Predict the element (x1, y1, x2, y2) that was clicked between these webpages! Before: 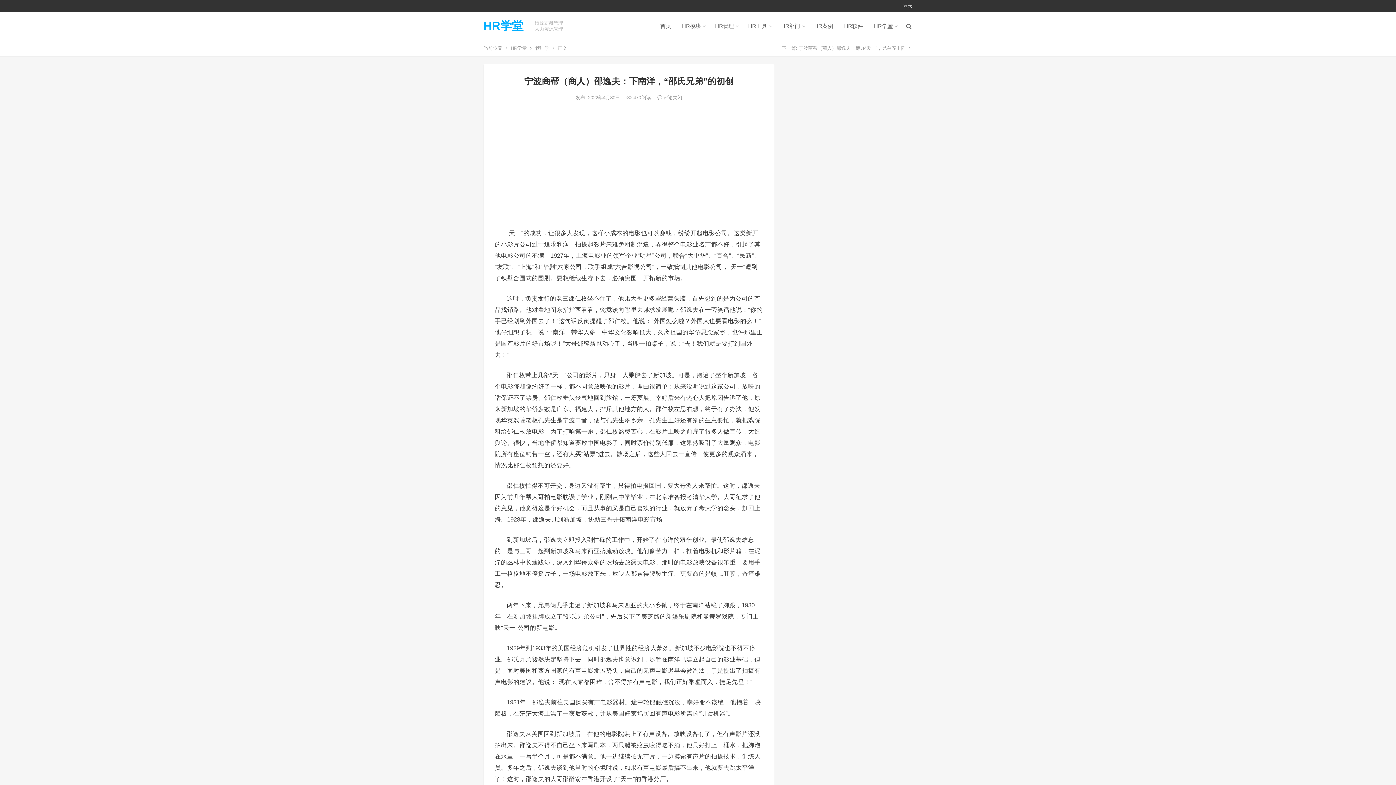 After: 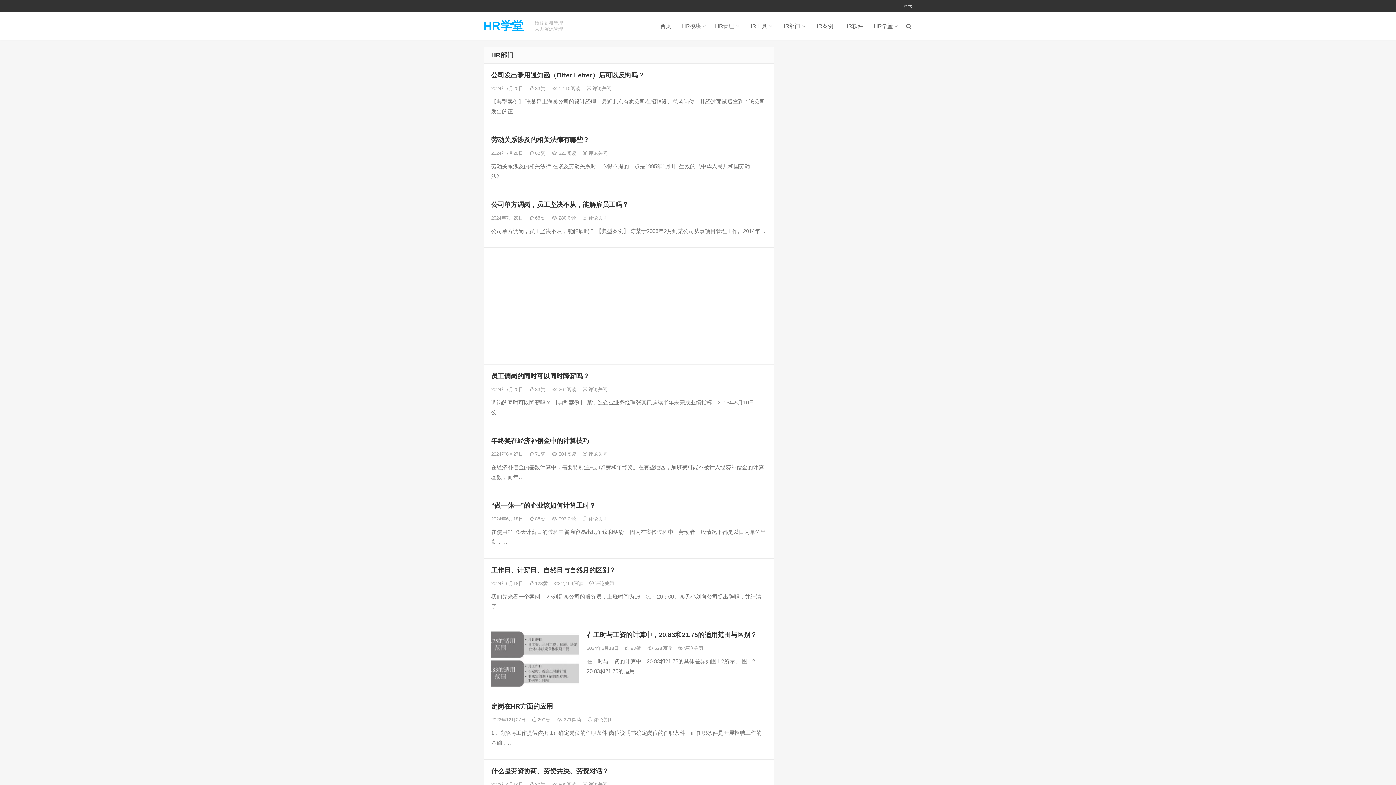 Action: bbox: (776, 12, 809, 39) label: HR部门